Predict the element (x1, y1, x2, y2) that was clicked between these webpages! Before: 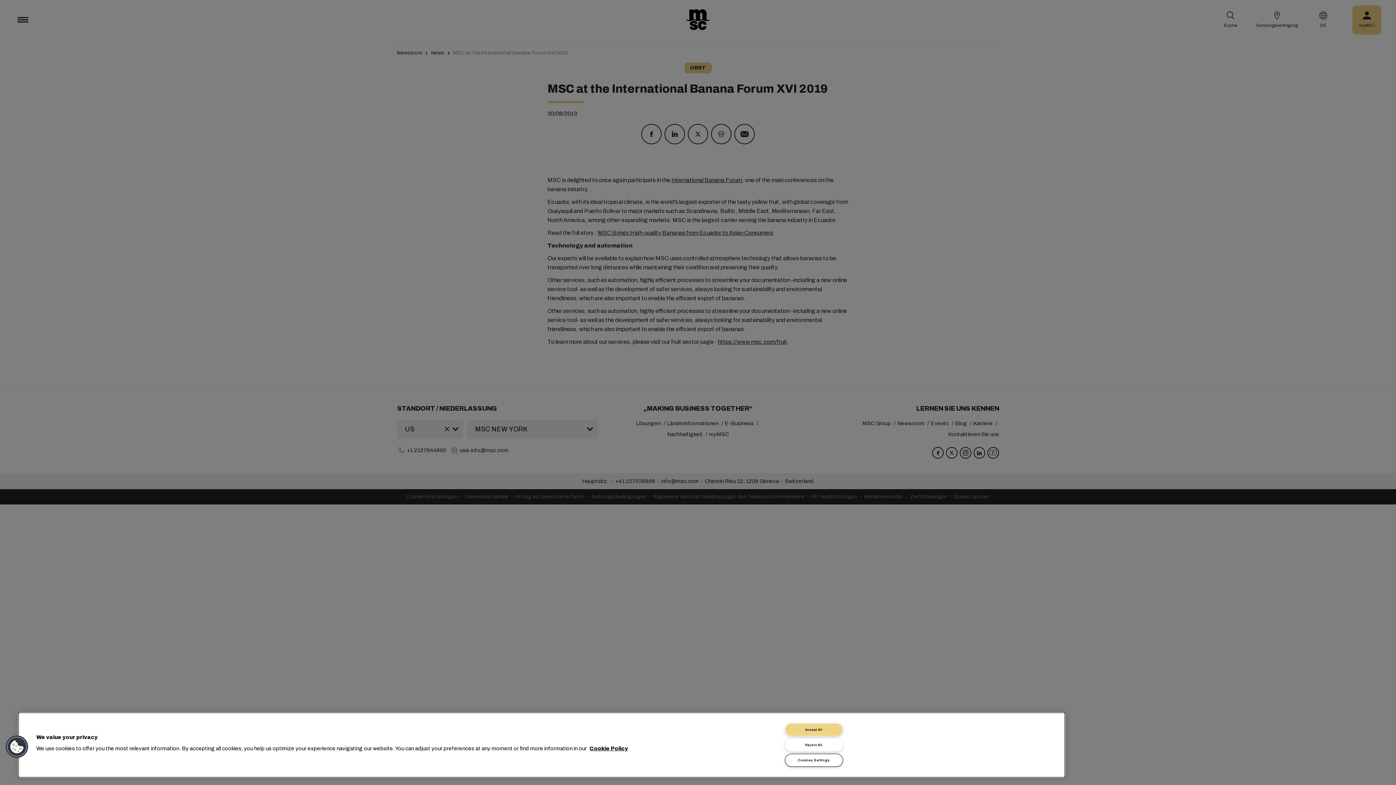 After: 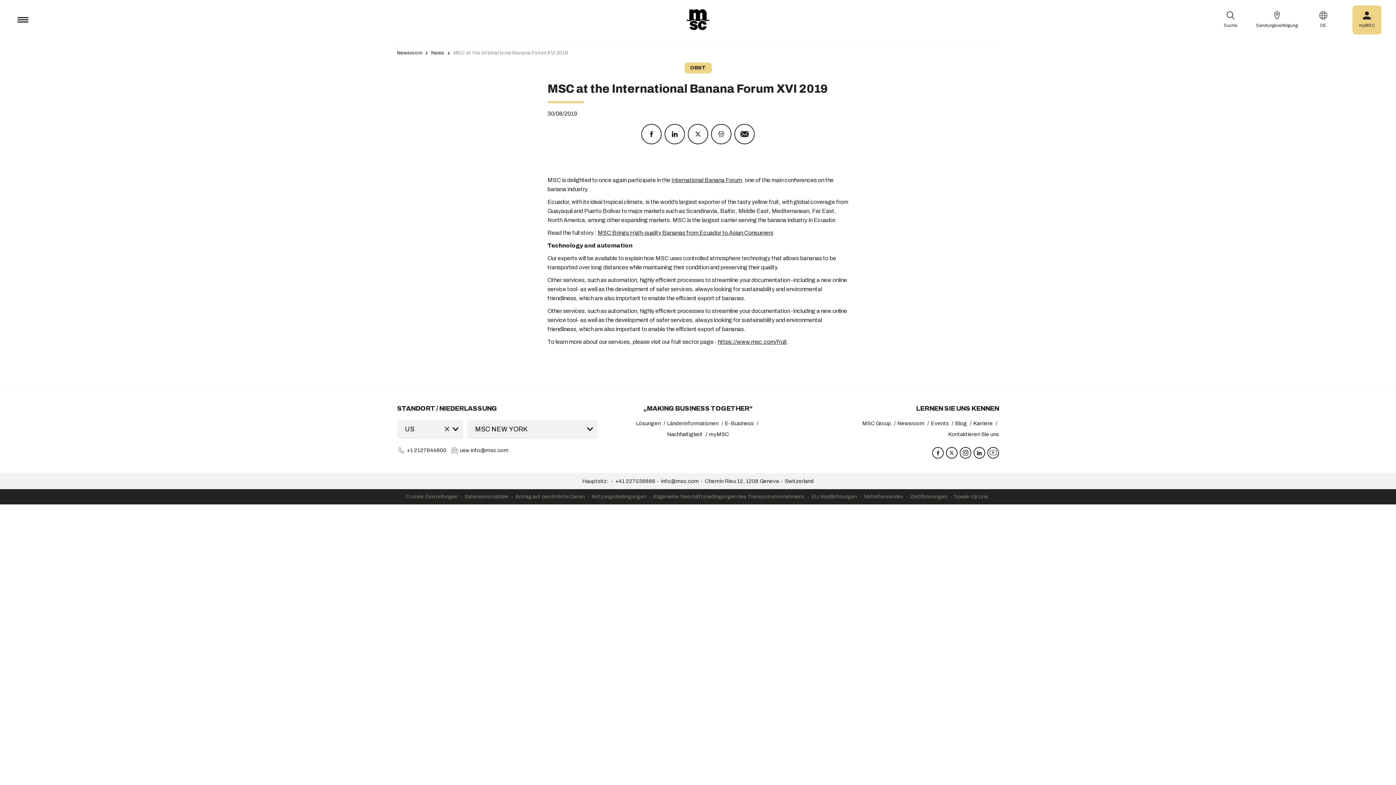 Action: bbox: (785, 723, 843, 736) label: Accept All